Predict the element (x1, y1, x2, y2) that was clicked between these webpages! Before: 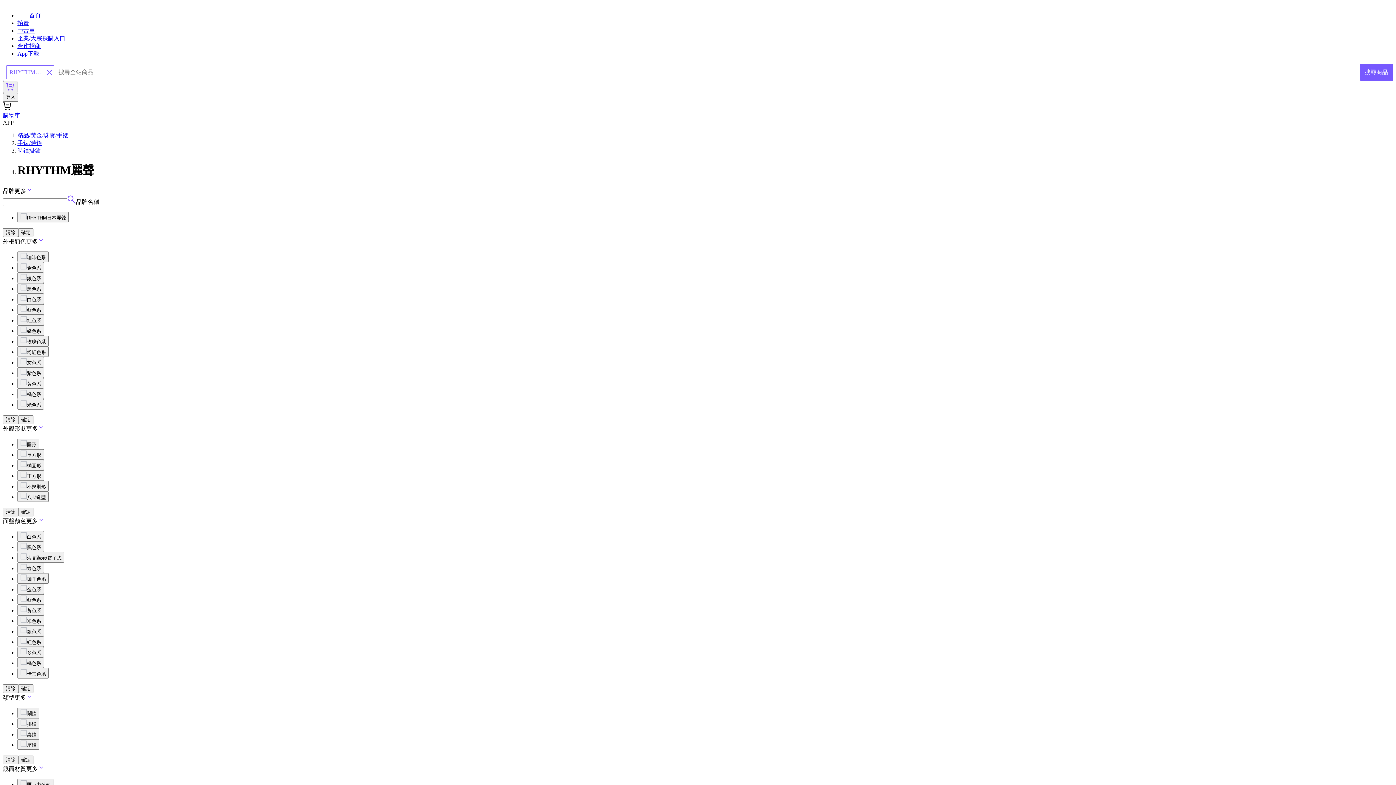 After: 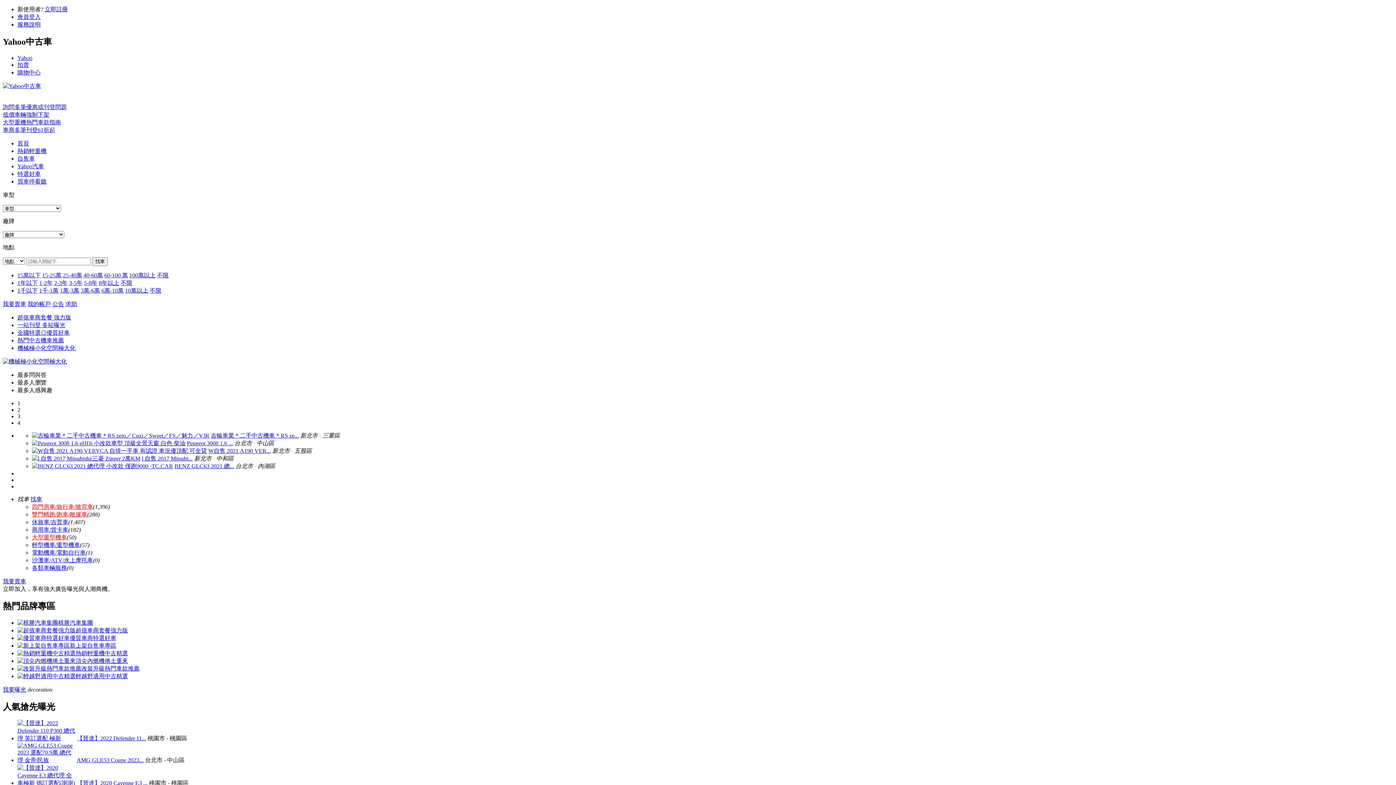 Action: bbox: (17, 27, 34, 33) label: 中古車